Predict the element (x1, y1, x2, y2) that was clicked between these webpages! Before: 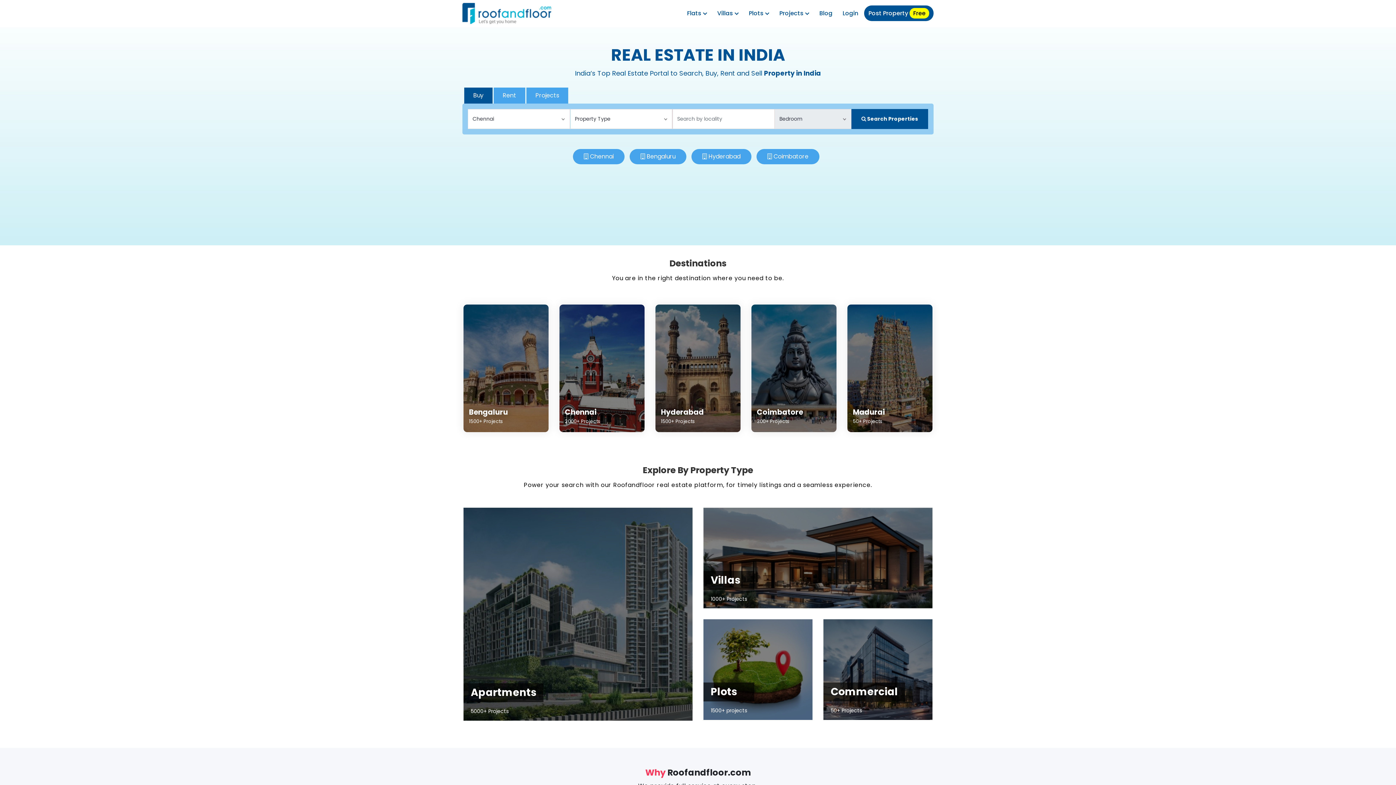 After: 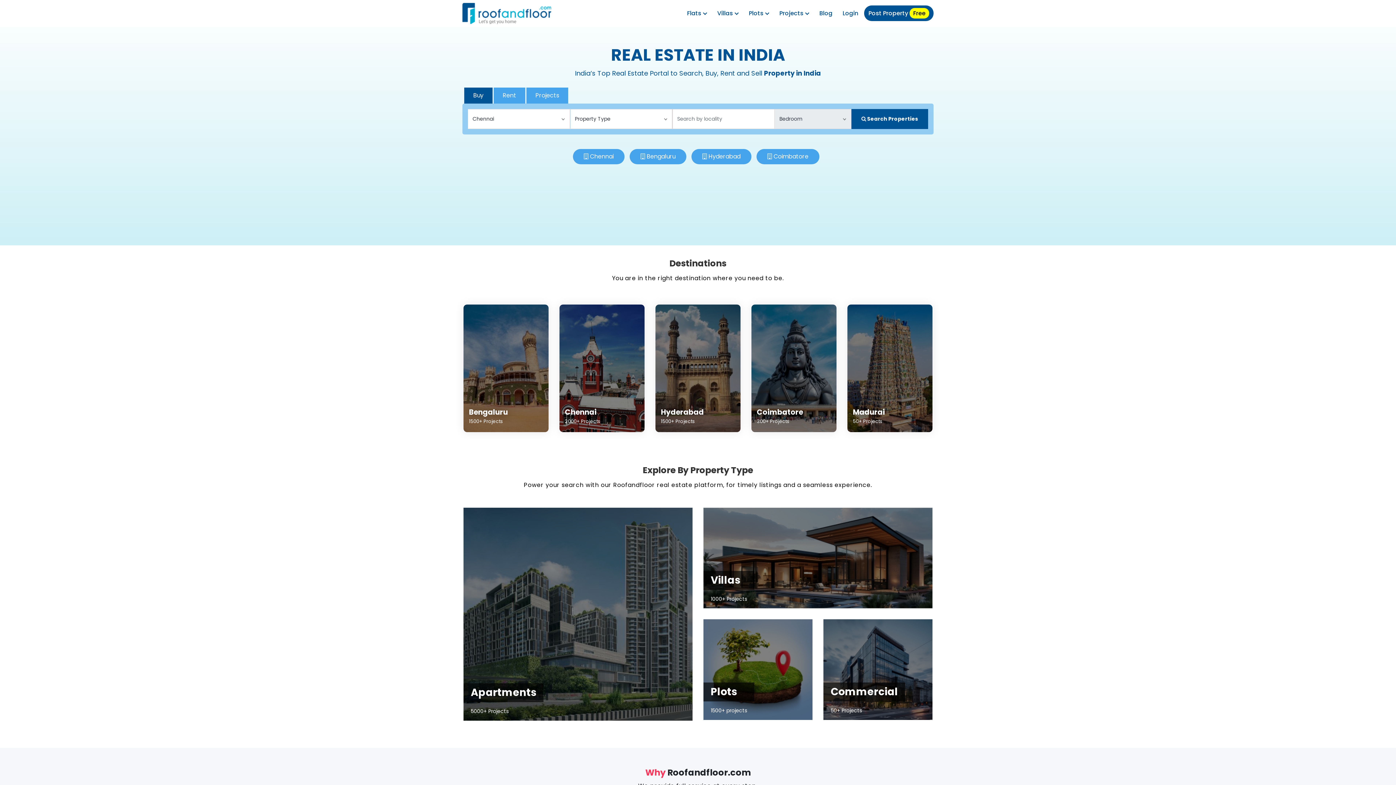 Action: bbox: (462, 2, 551, 24)